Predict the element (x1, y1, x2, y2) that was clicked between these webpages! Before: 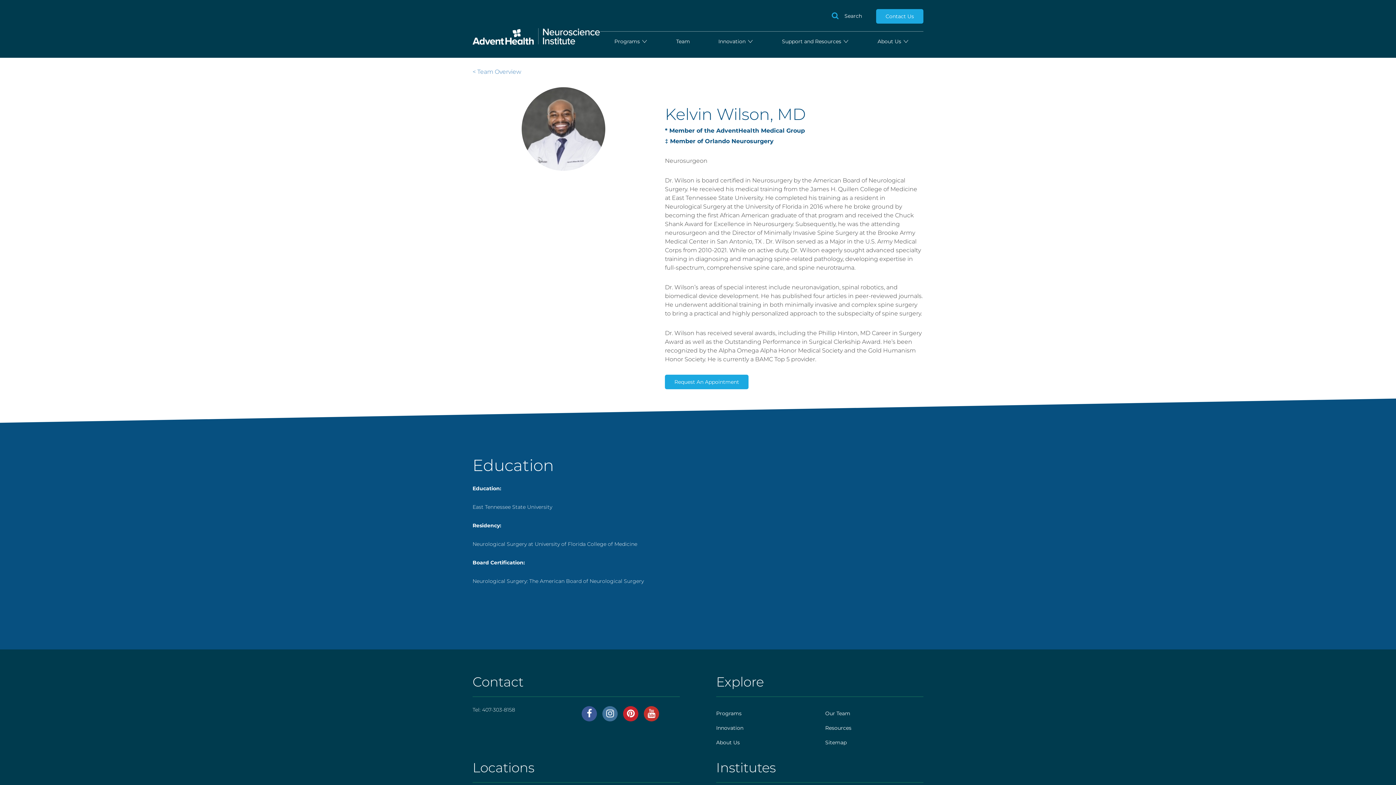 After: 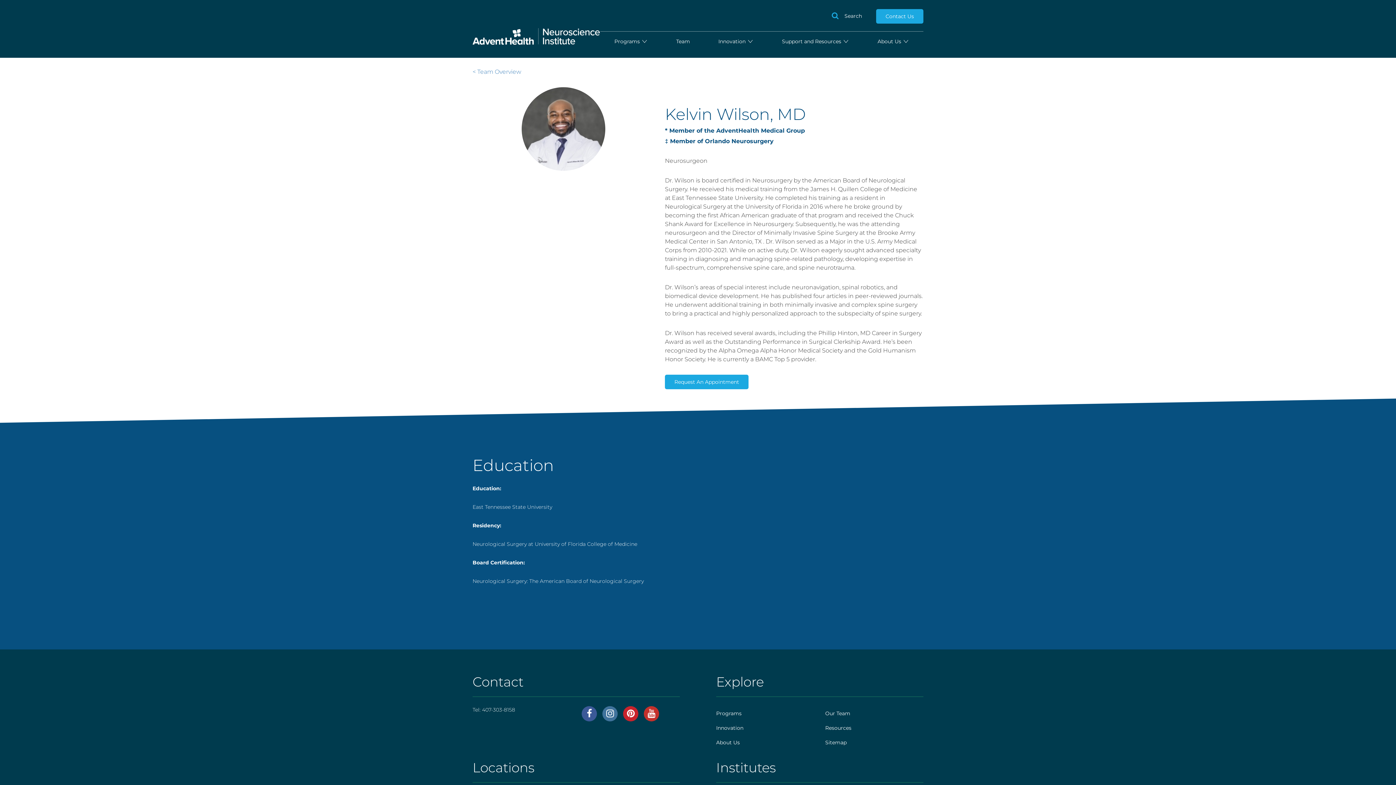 Action: label: Tel: 407-303-8158 bbox: (472, 706, 515, 713)